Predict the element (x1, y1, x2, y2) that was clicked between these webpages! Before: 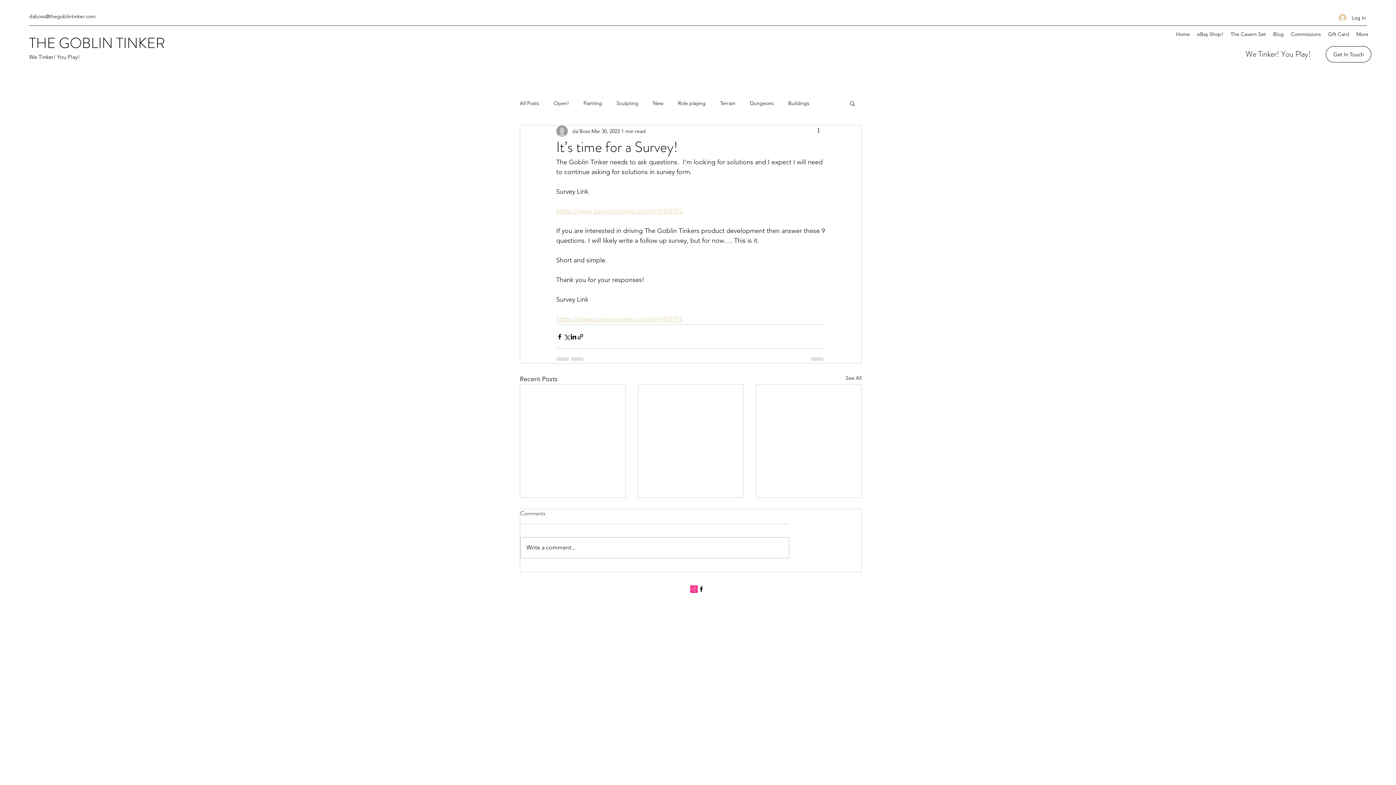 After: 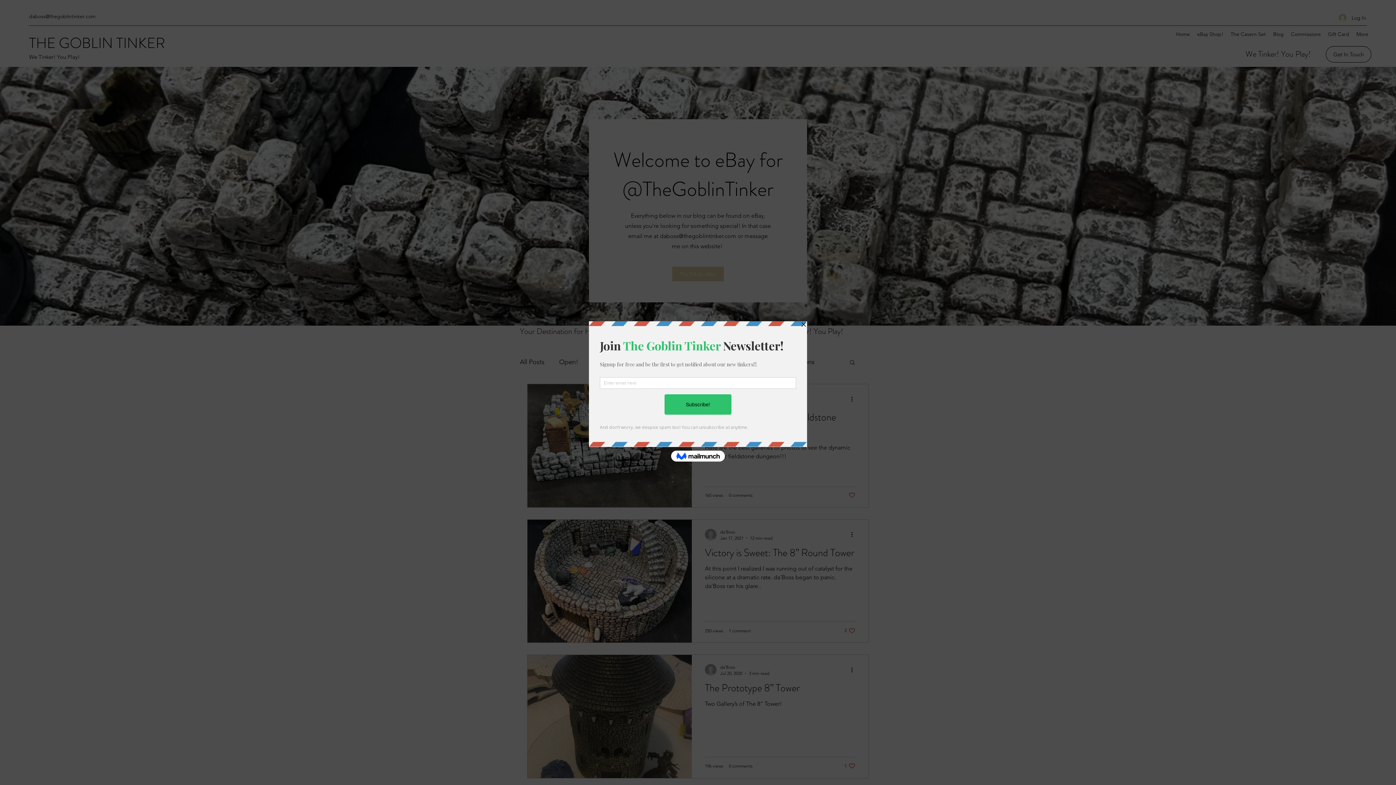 Action: label: Terrain bbox: (720, 99, 735, 106)